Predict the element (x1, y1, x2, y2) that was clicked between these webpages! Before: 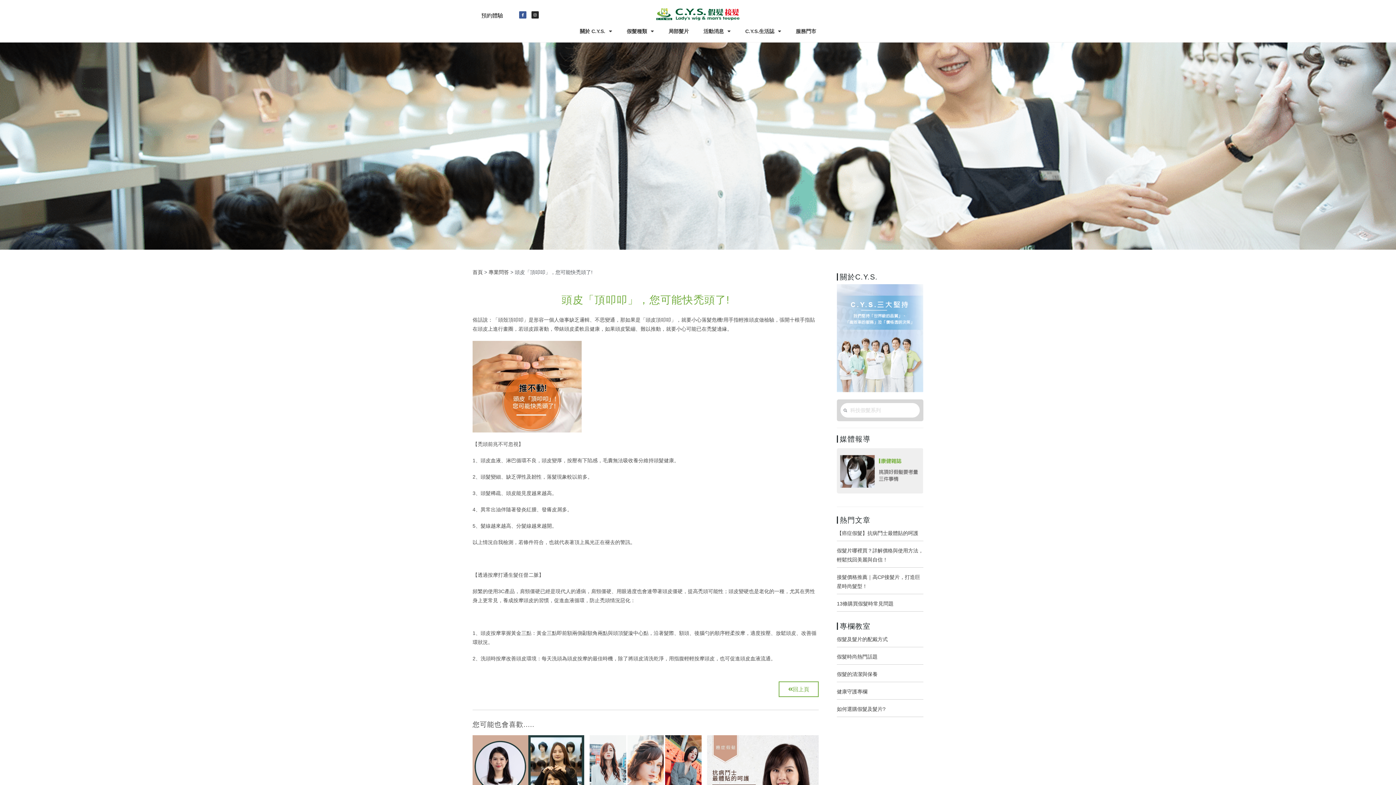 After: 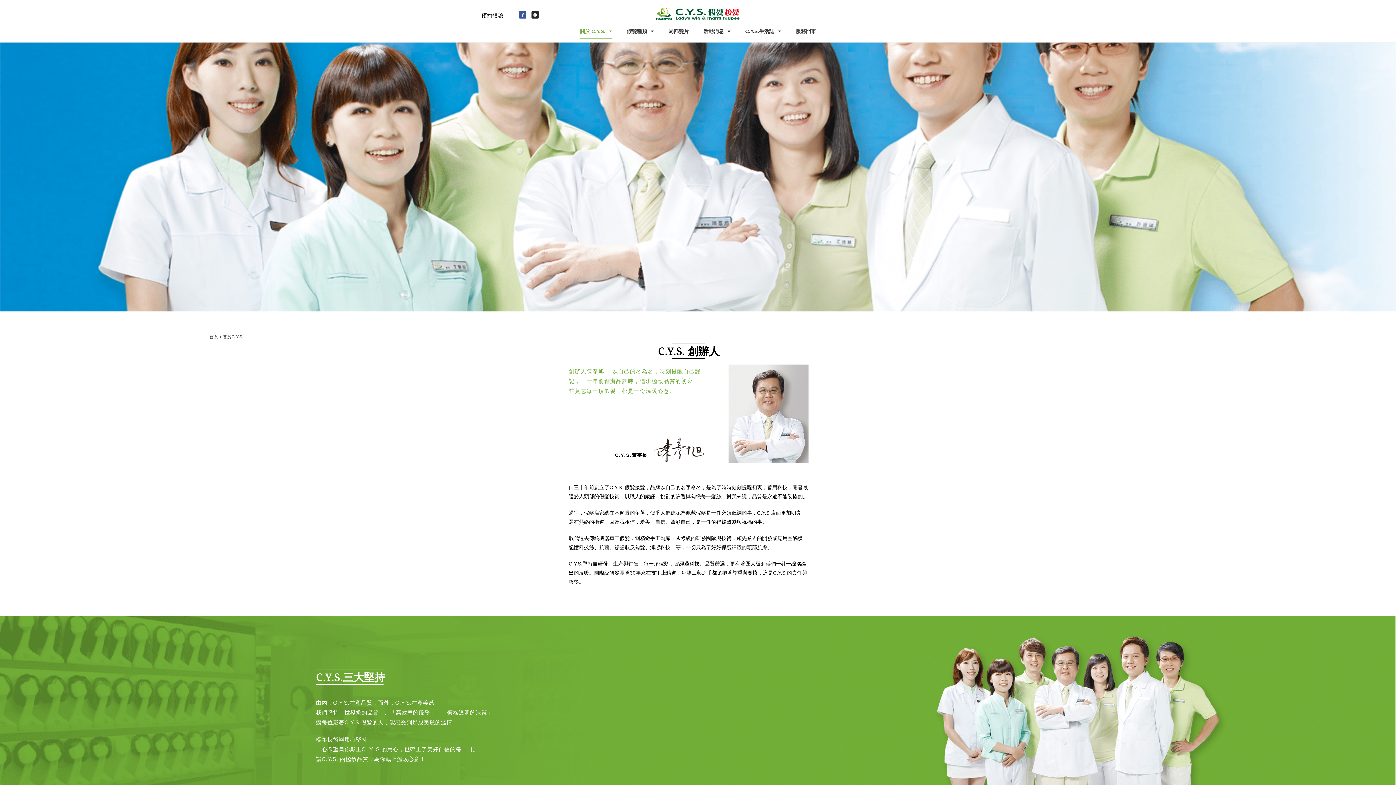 Action: bbox: (837, 284, 923, 392)